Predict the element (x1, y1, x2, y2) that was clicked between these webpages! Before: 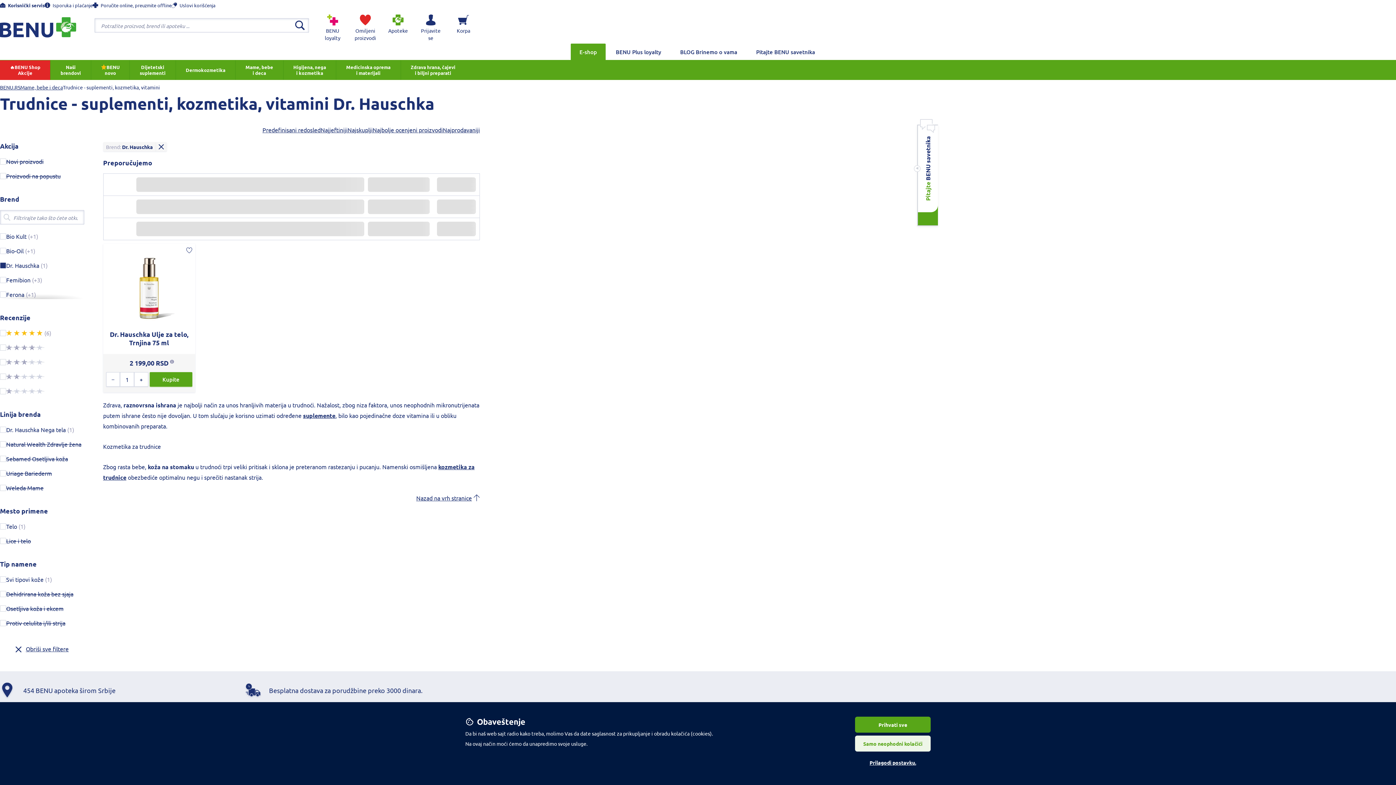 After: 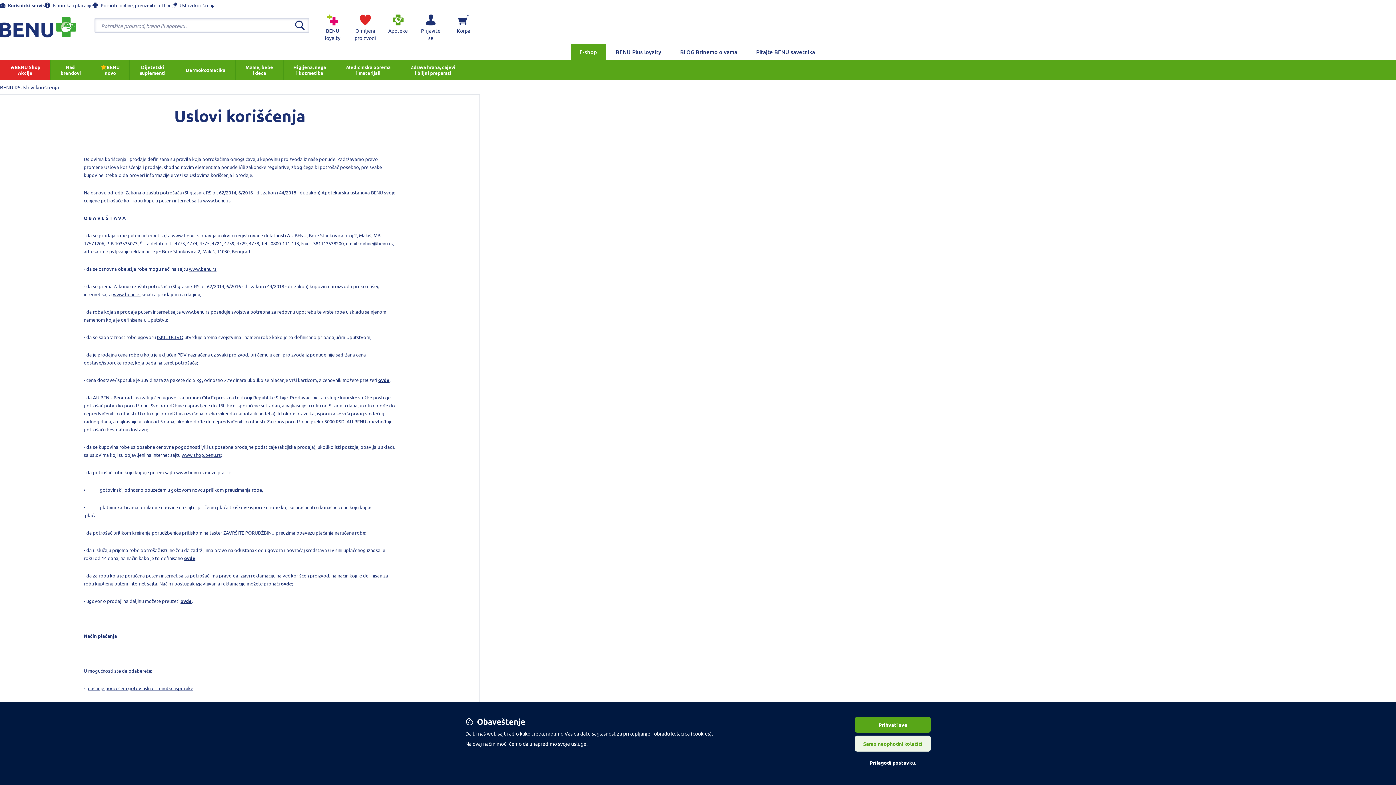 Action: label:  Uslovi korišćenja bbox: (171, 2, 215, 8)